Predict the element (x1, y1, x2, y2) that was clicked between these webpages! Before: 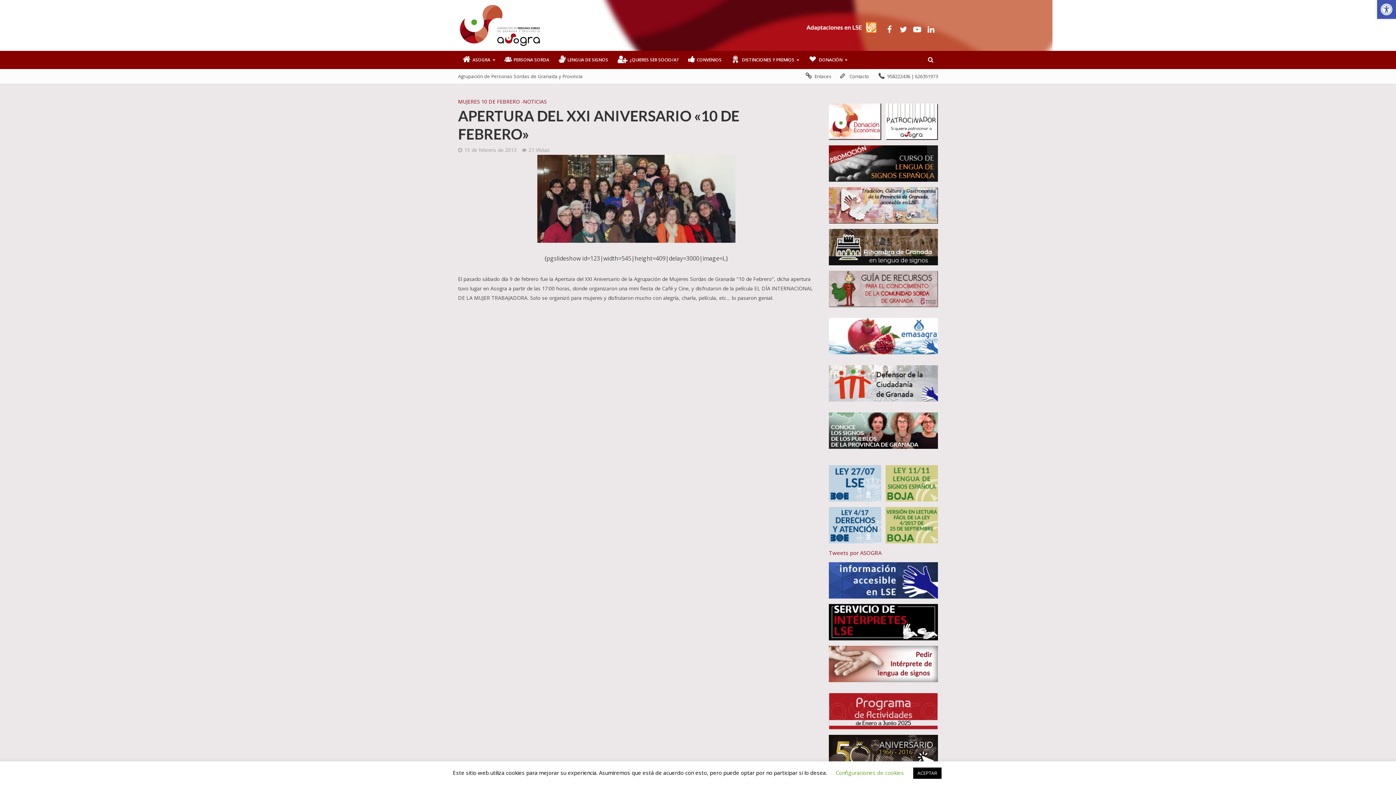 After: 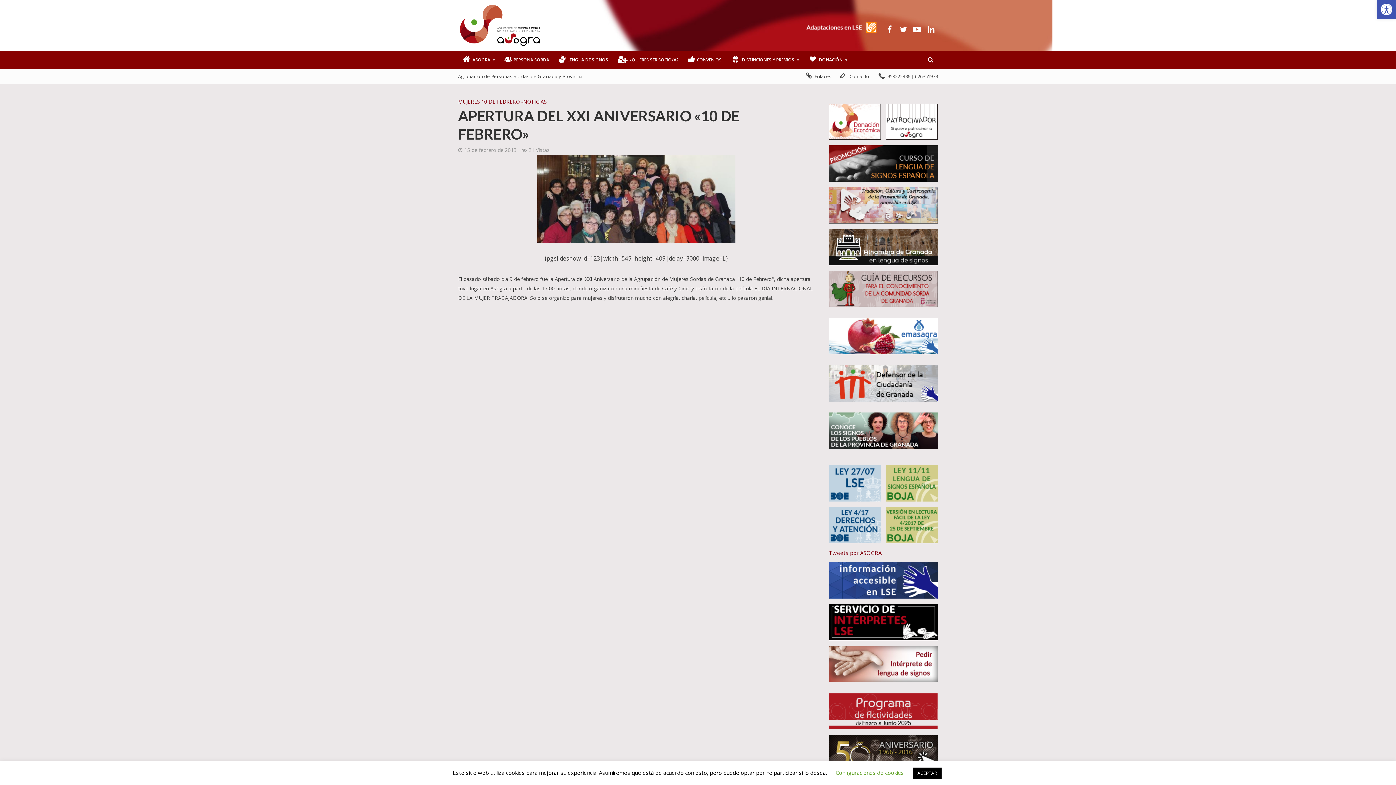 Action: bbox: (829, 290, 945, 297)